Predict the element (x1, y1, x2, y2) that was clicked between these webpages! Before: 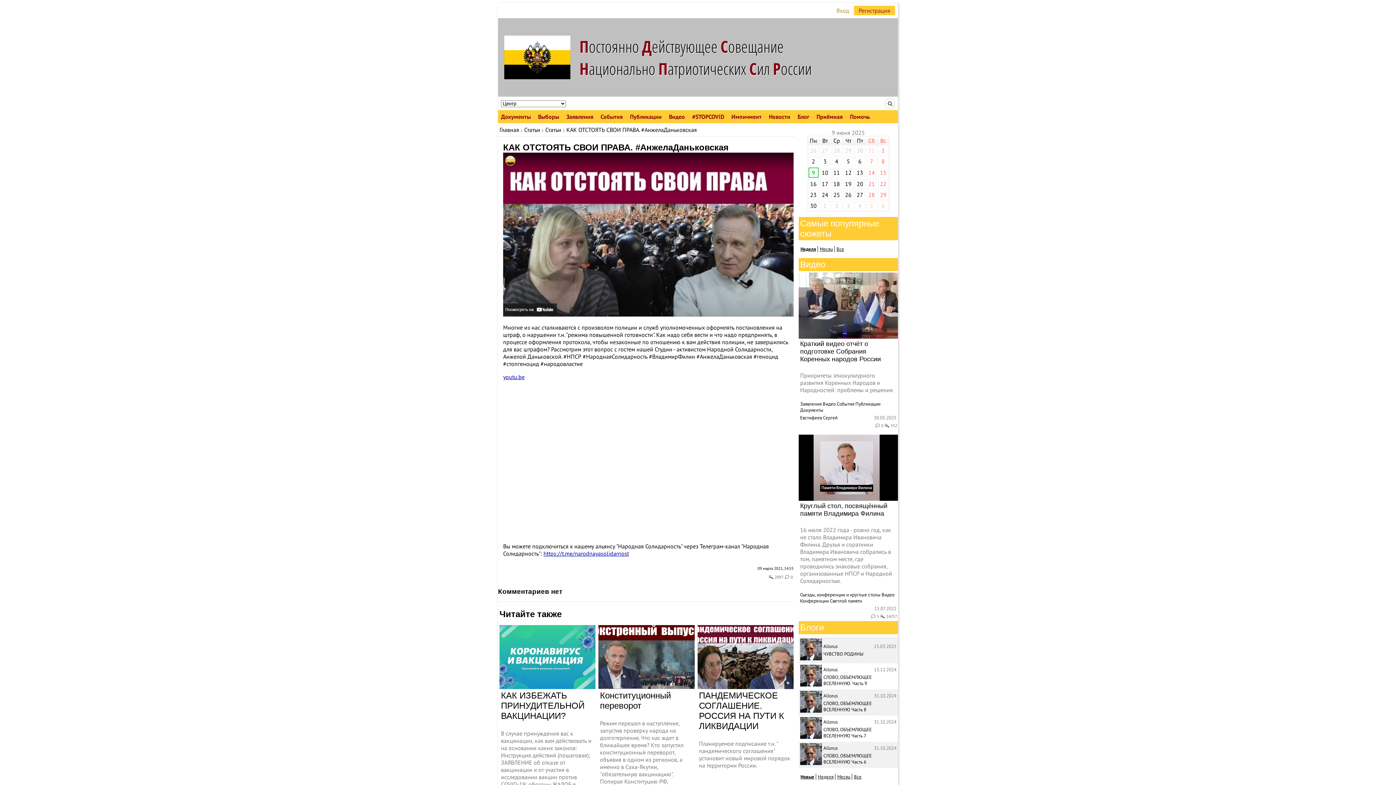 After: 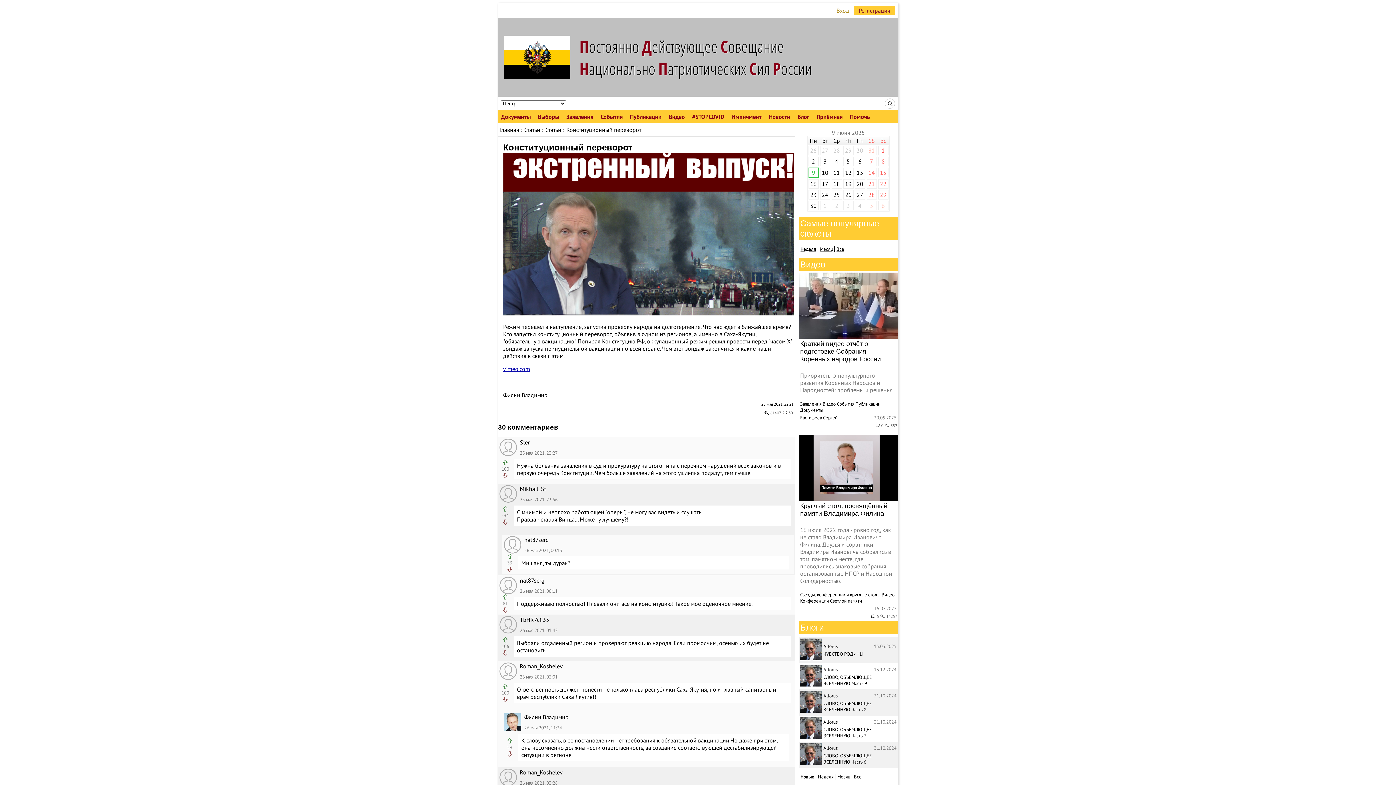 Action: label: Конституционный переворот bbox: (600, 690, 671, 710)